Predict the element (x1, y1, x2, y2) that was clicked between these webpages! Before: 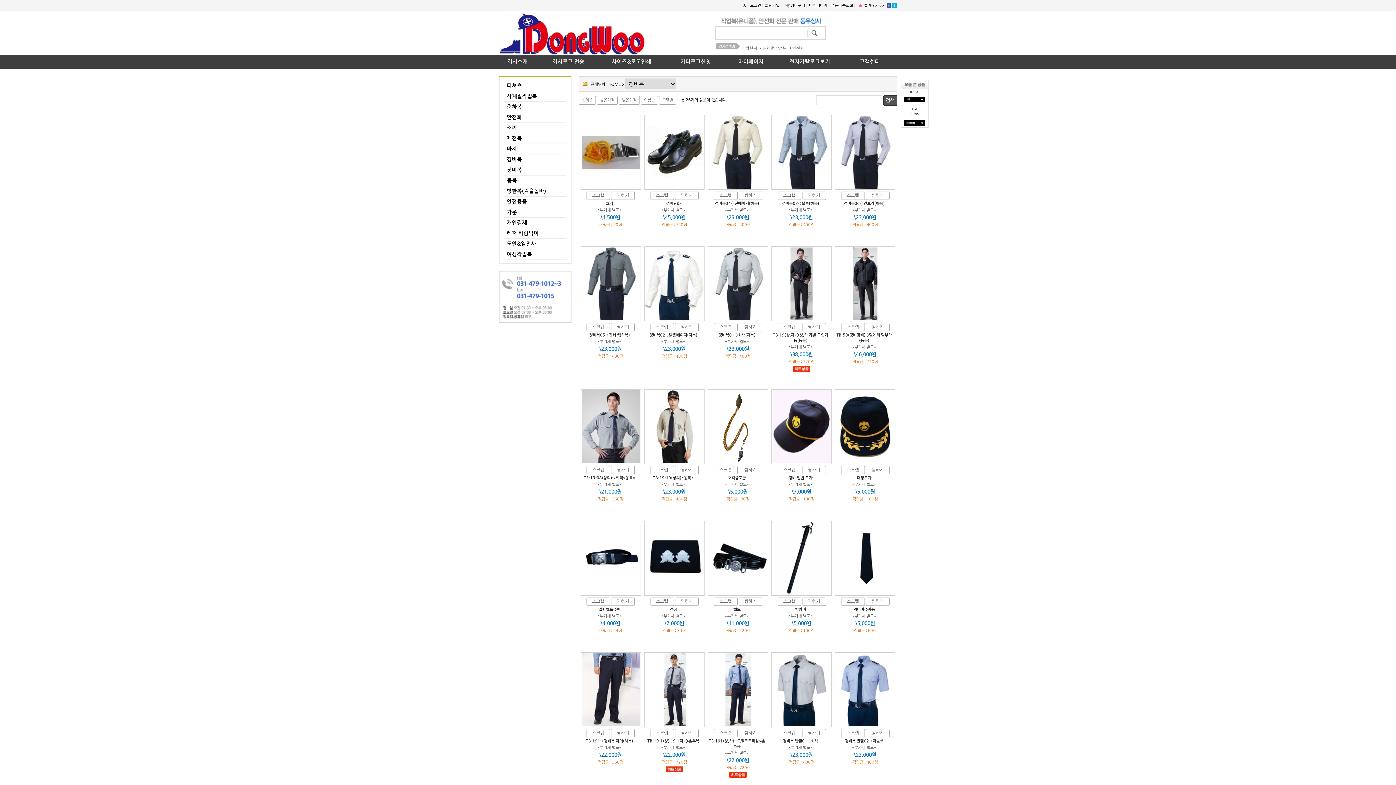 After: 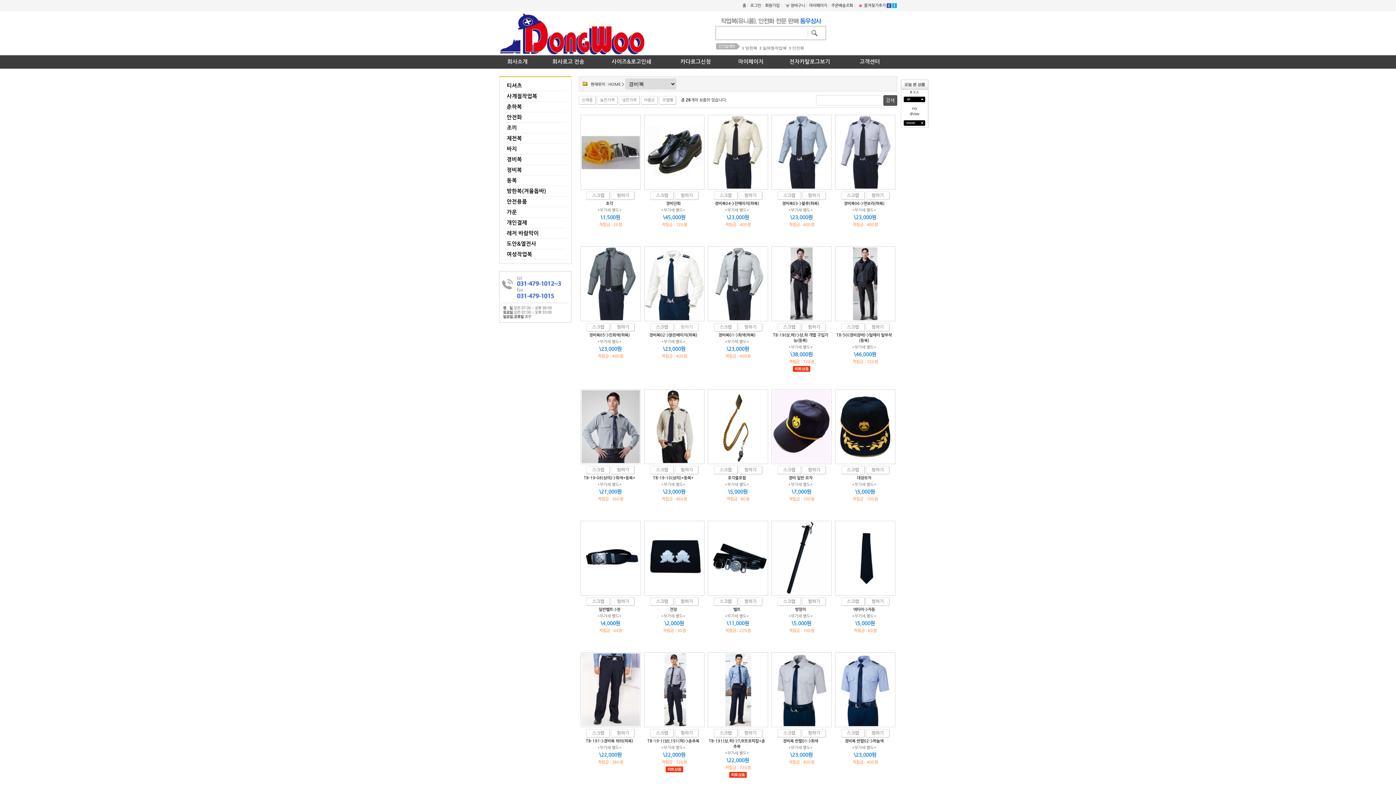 Action: bbox: (675, 323, 698, 331) label: 찜하기